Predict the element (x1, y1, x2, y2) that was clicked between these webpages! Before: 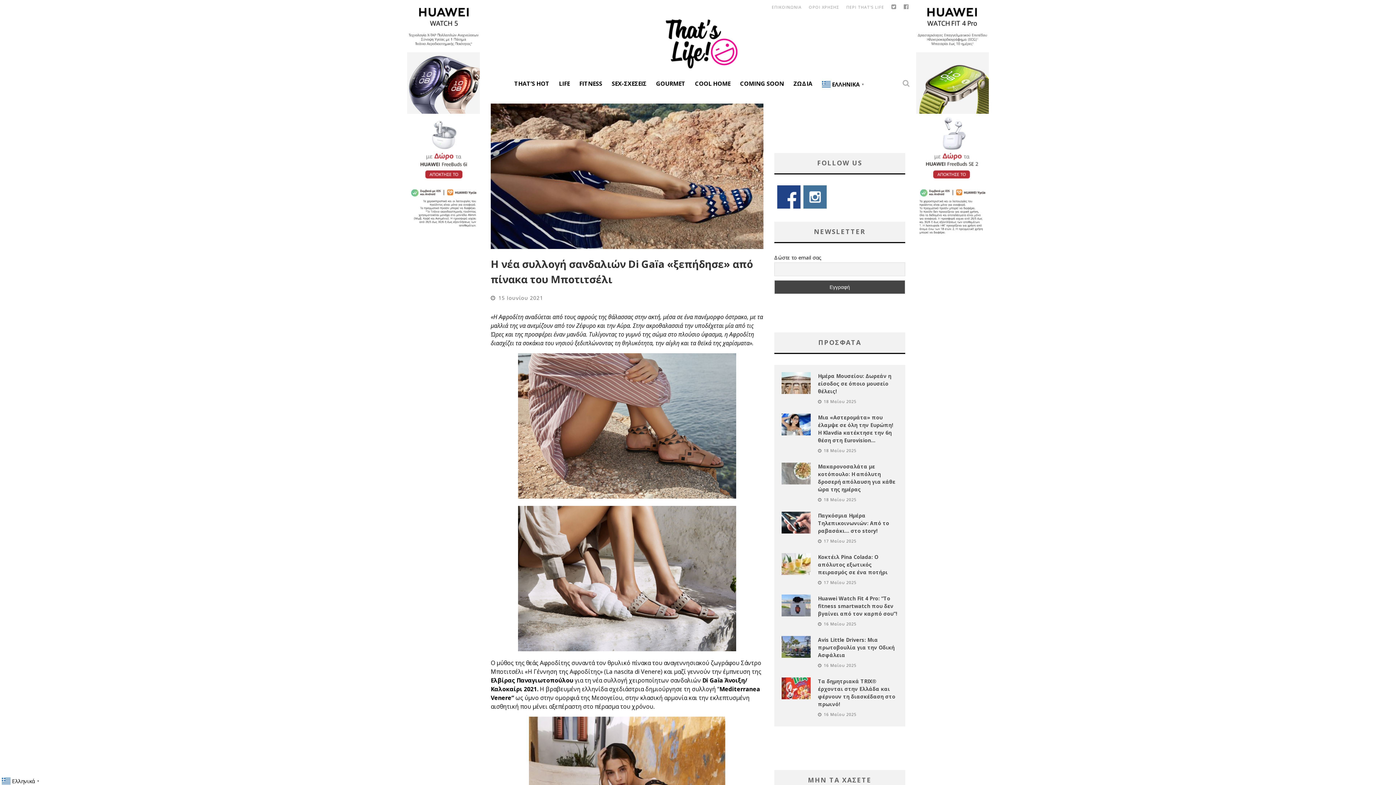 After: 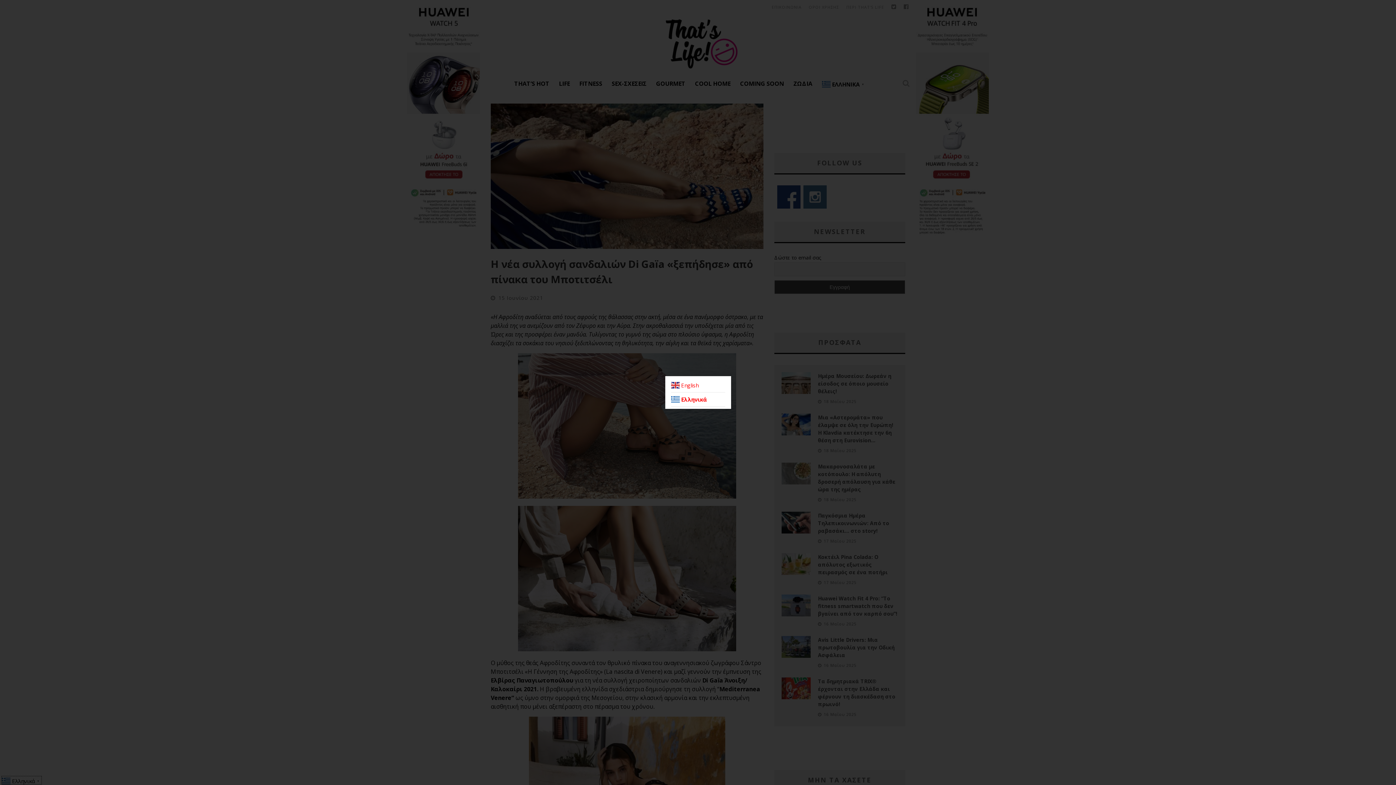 Action: label:  Ελληνικά▼ bbox: (1, 776, 41, 784)